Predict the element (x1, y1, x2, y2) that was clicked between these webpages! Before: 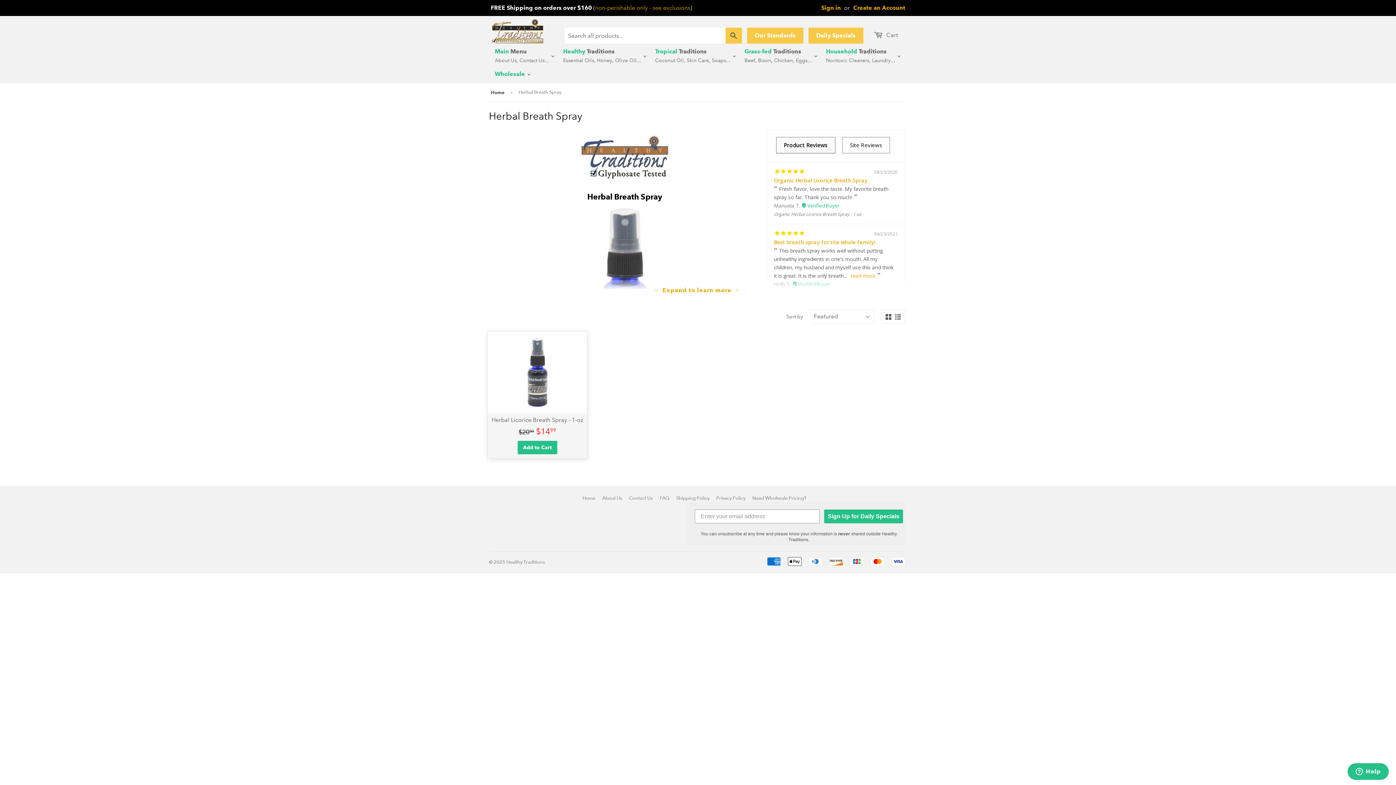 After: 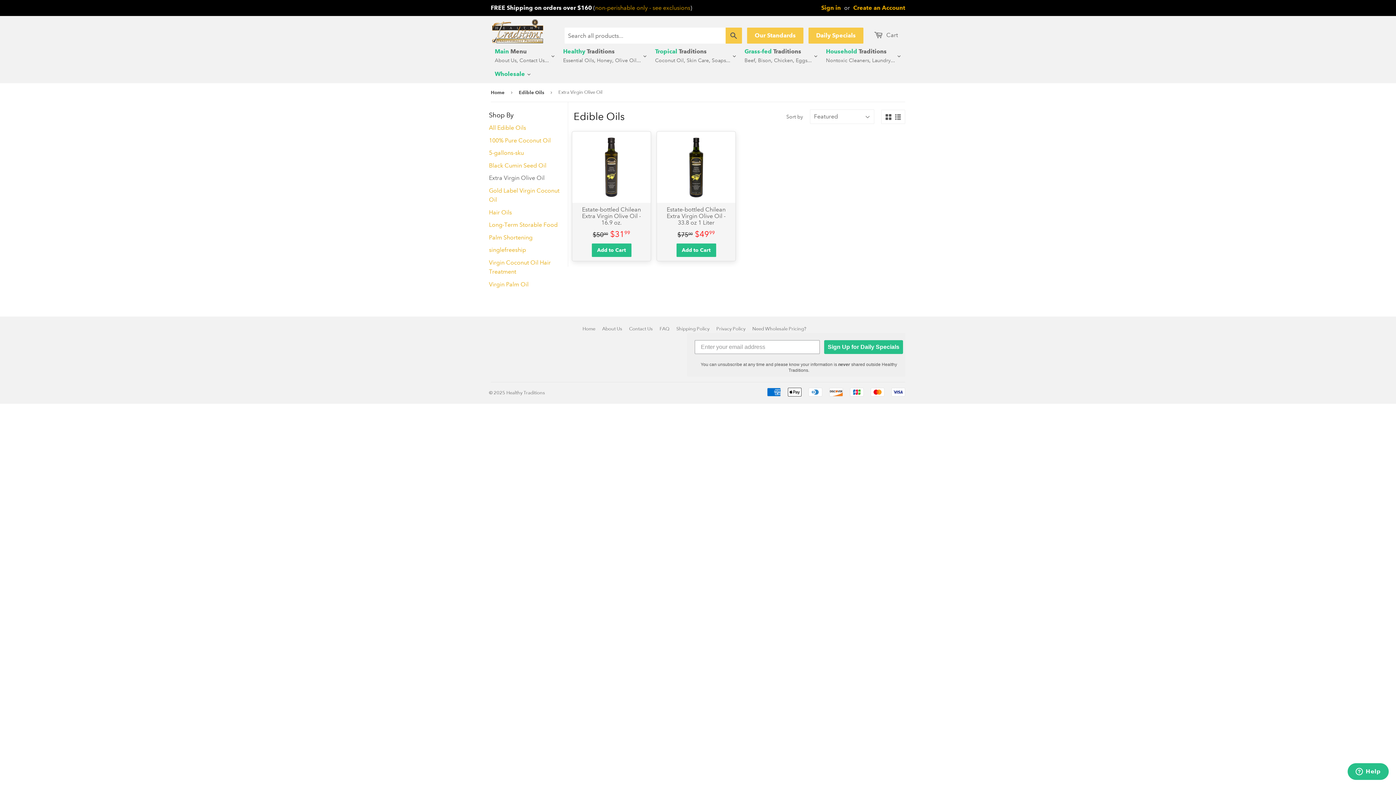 Action: label: Olive Oil bbox: (615, 55, 636, 64)